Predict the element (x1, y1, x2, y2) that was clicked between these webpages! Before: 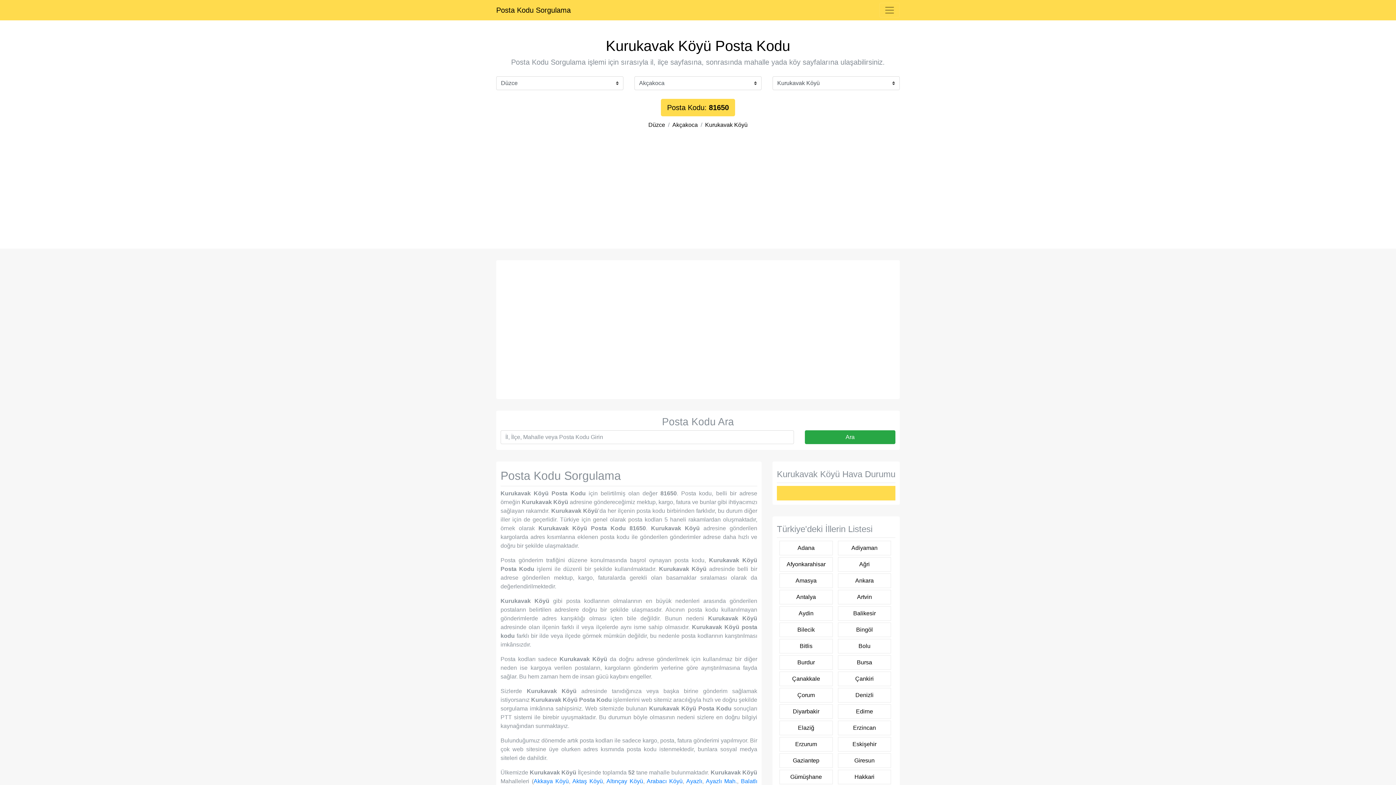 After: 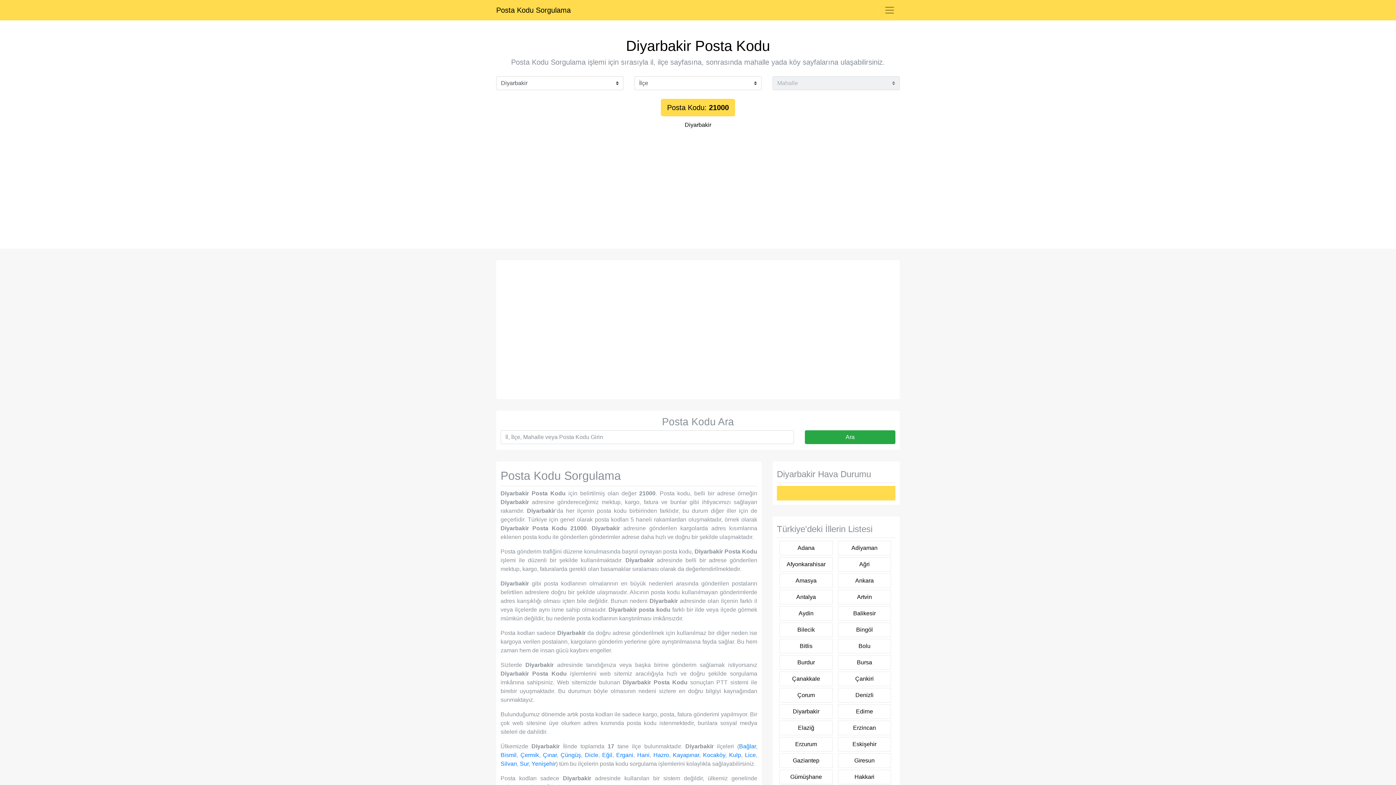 Action: label: Diyarbakir bbox: (780, 705, 832, 718)